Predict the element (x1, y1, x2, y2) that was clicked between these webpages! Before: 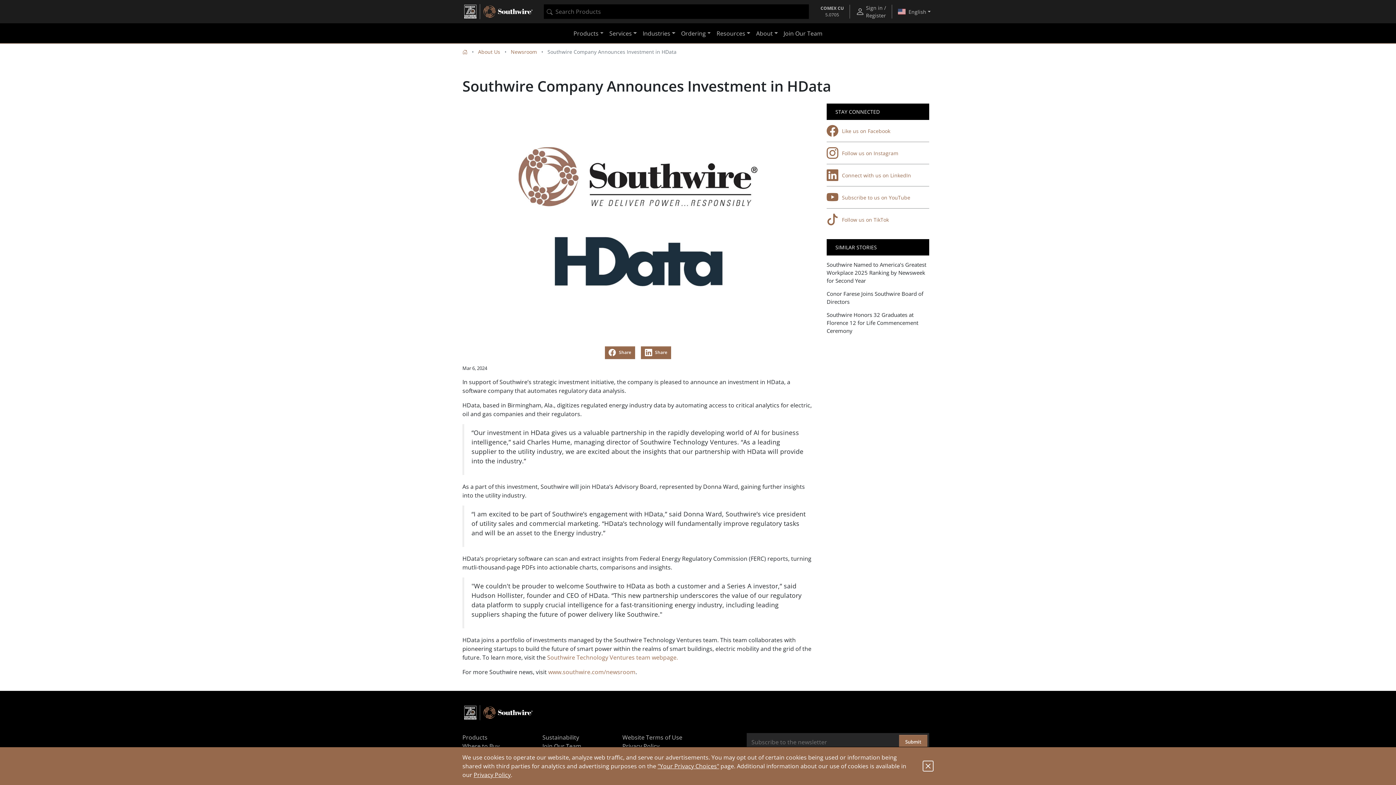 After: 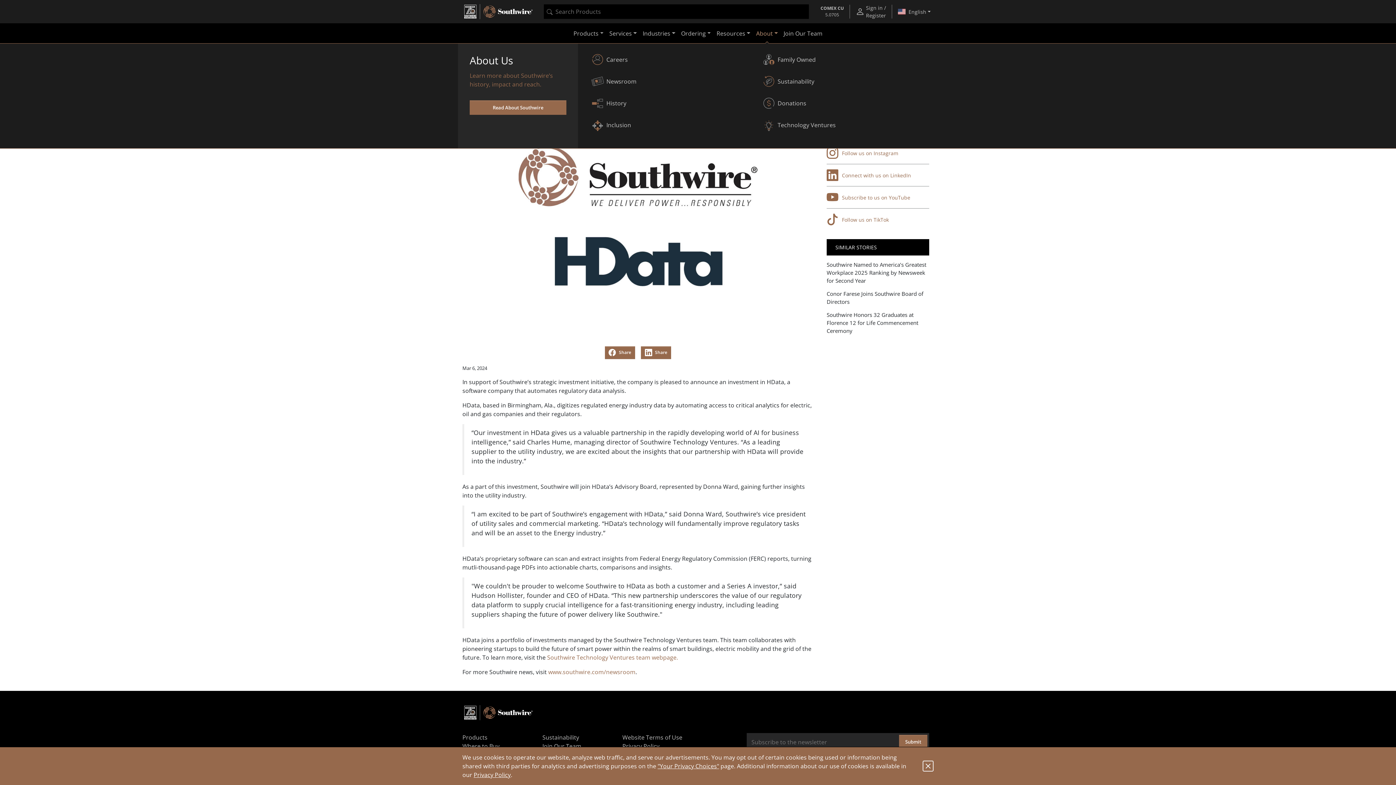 Action: bbox: (753, 26, 780, 40) label: About